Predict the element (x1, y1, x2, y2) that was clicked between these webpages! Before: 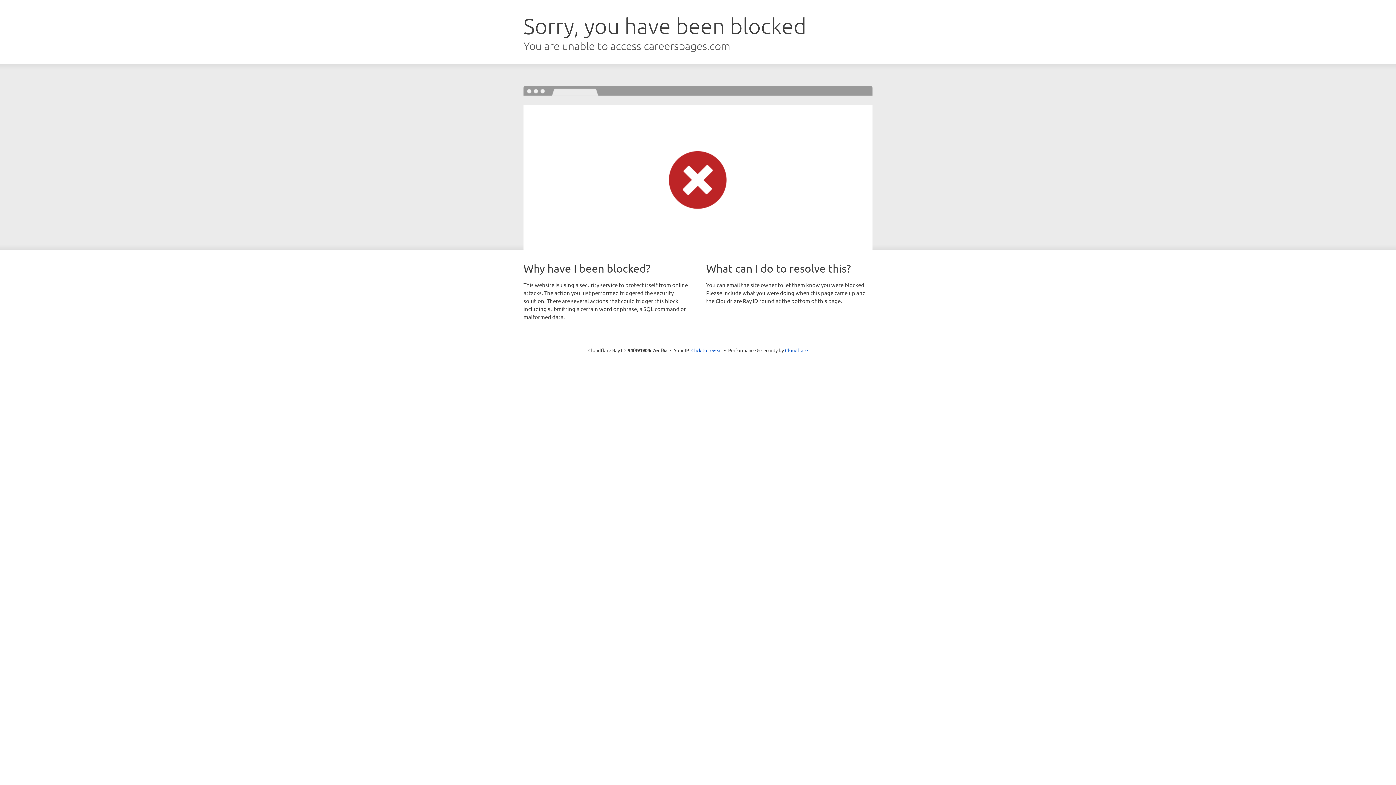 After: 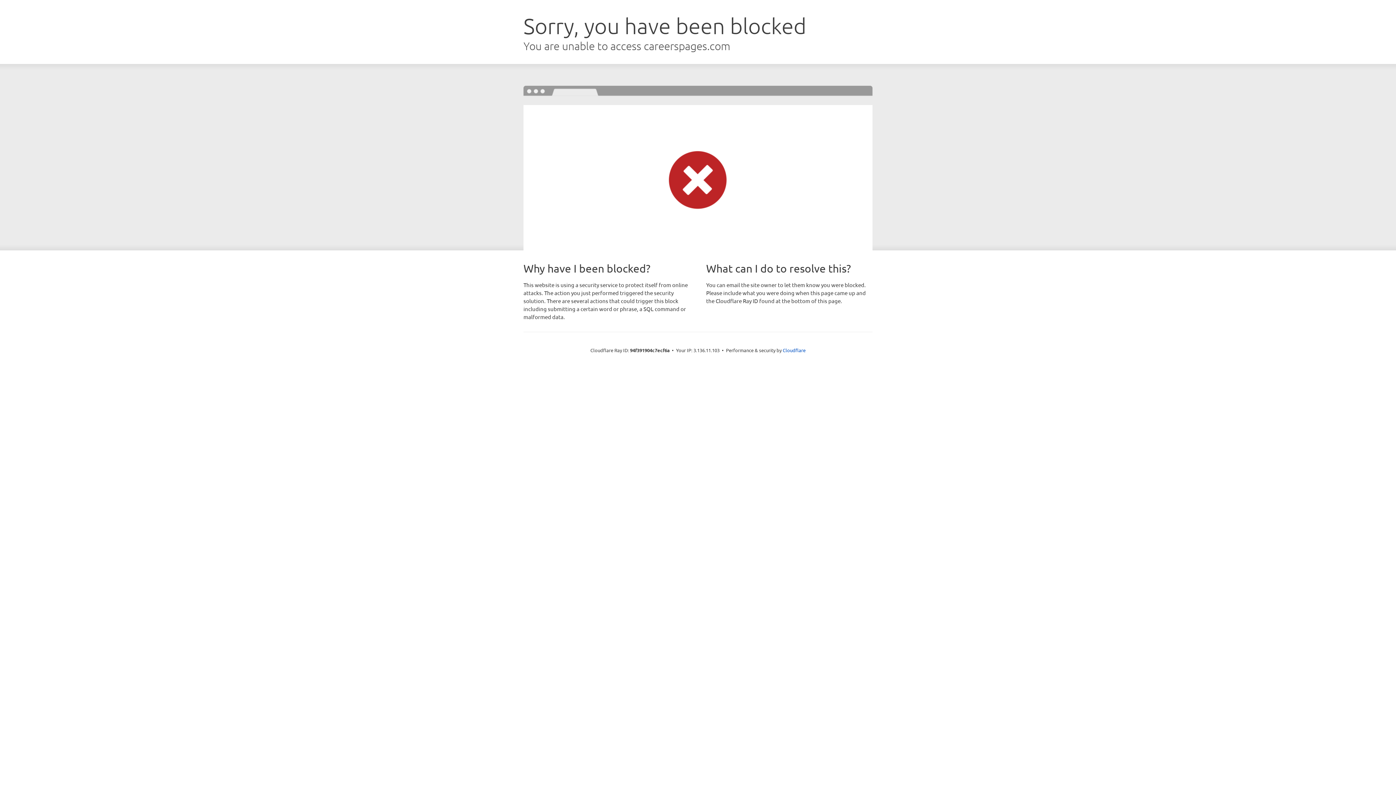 Action: bbox: (691, 346, 722, 353) label: Click to reveal